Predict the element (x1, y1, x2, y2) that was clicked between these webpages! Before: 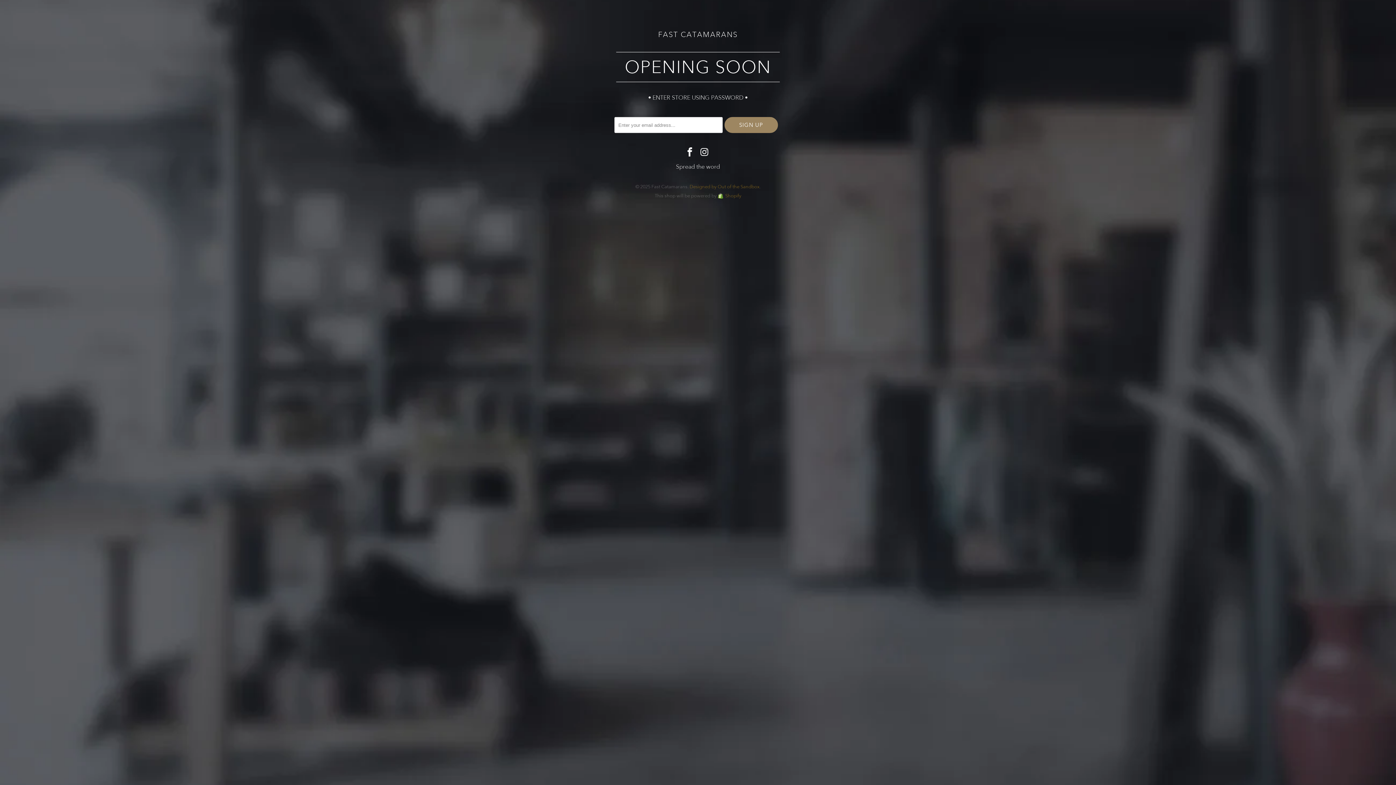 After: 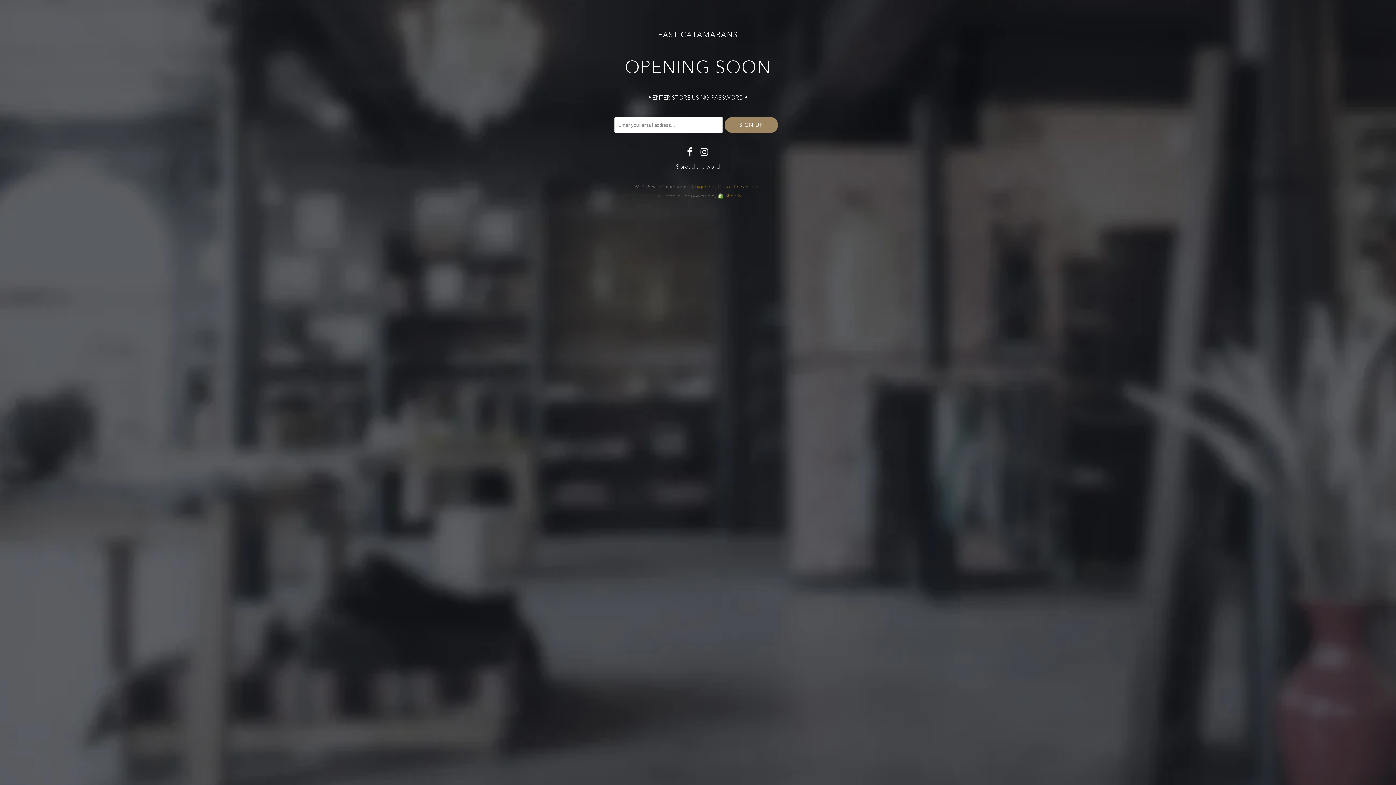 Action: label: Designed by Out of the Sandbox bbox: (689, 184, 759, 189)